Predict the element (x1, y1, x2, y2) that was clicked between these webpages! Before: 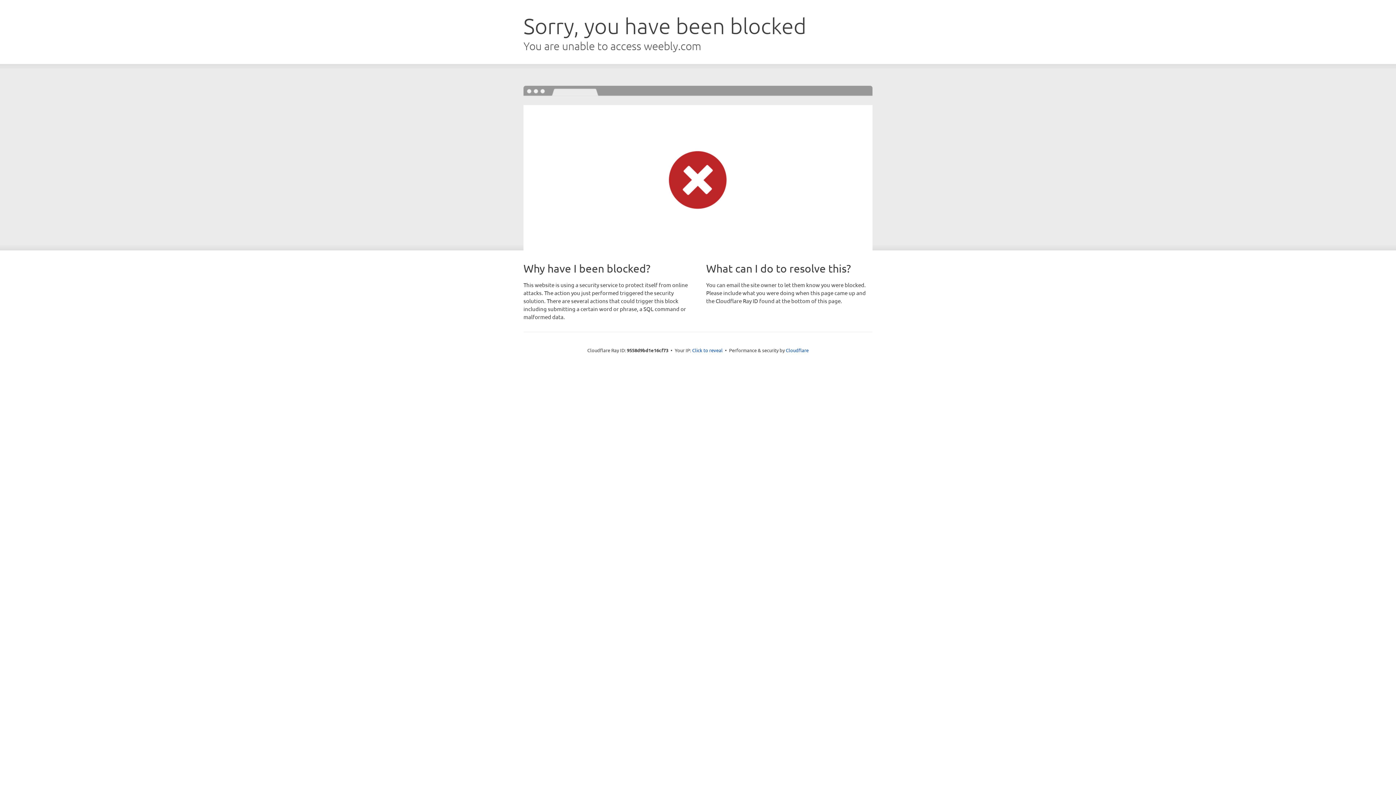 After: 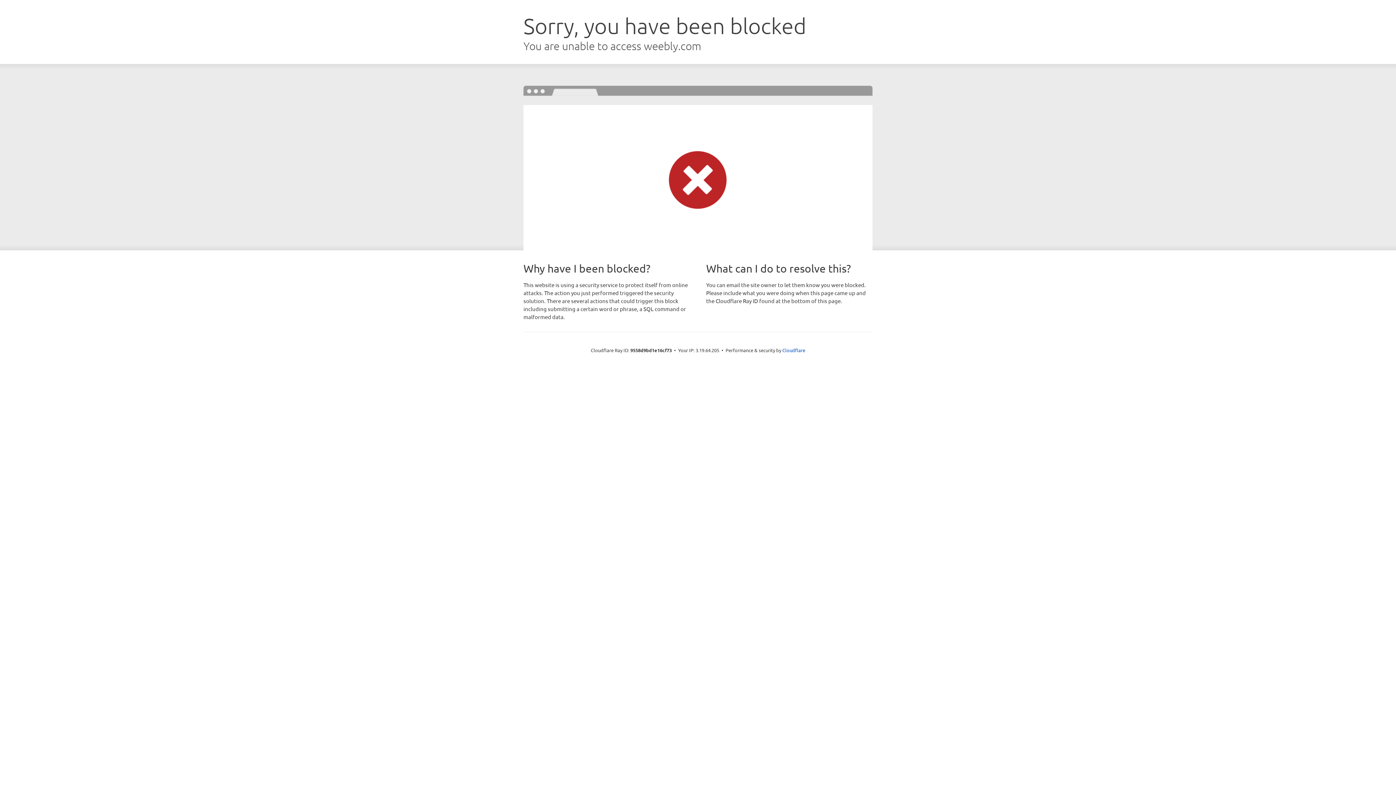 Action: label: Click to reveal bbox: (692, 346, 722, 353)